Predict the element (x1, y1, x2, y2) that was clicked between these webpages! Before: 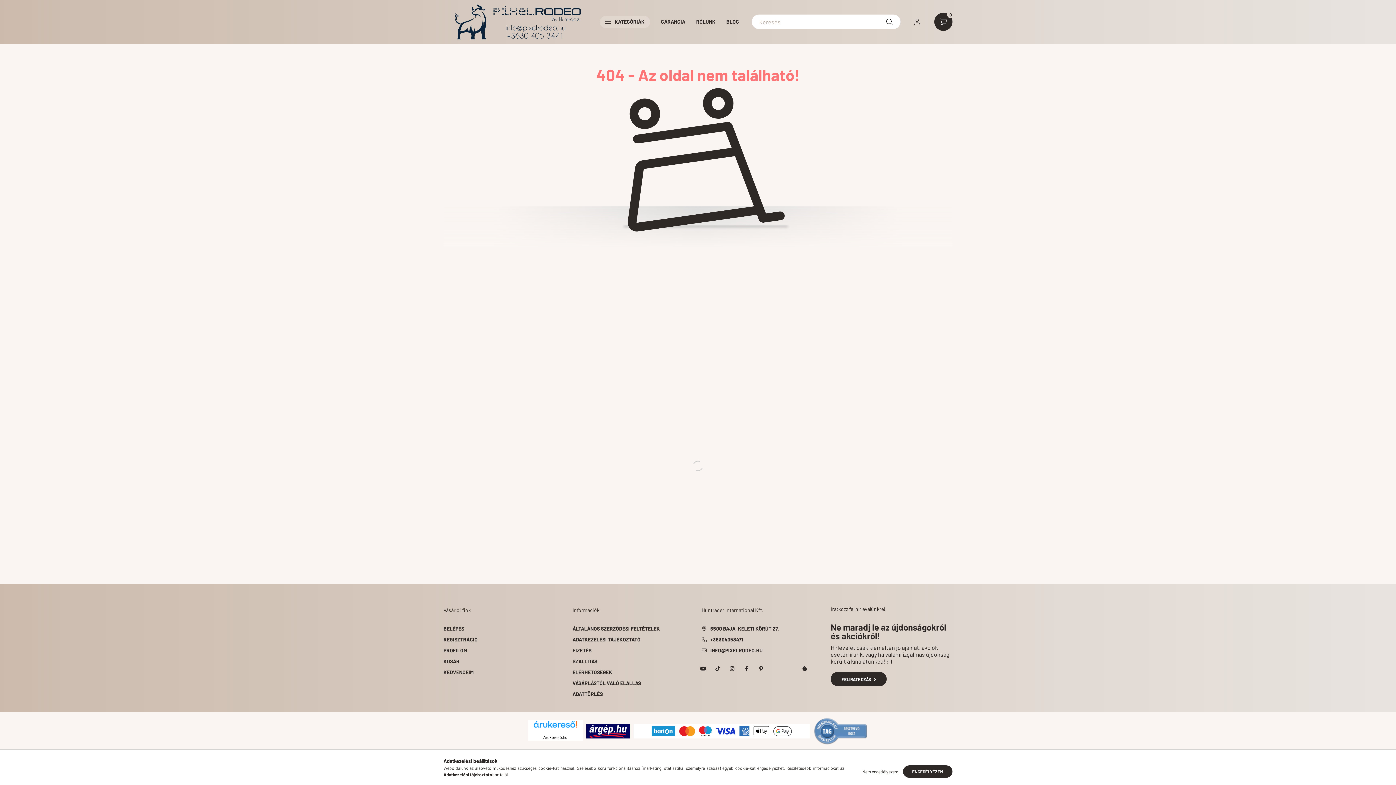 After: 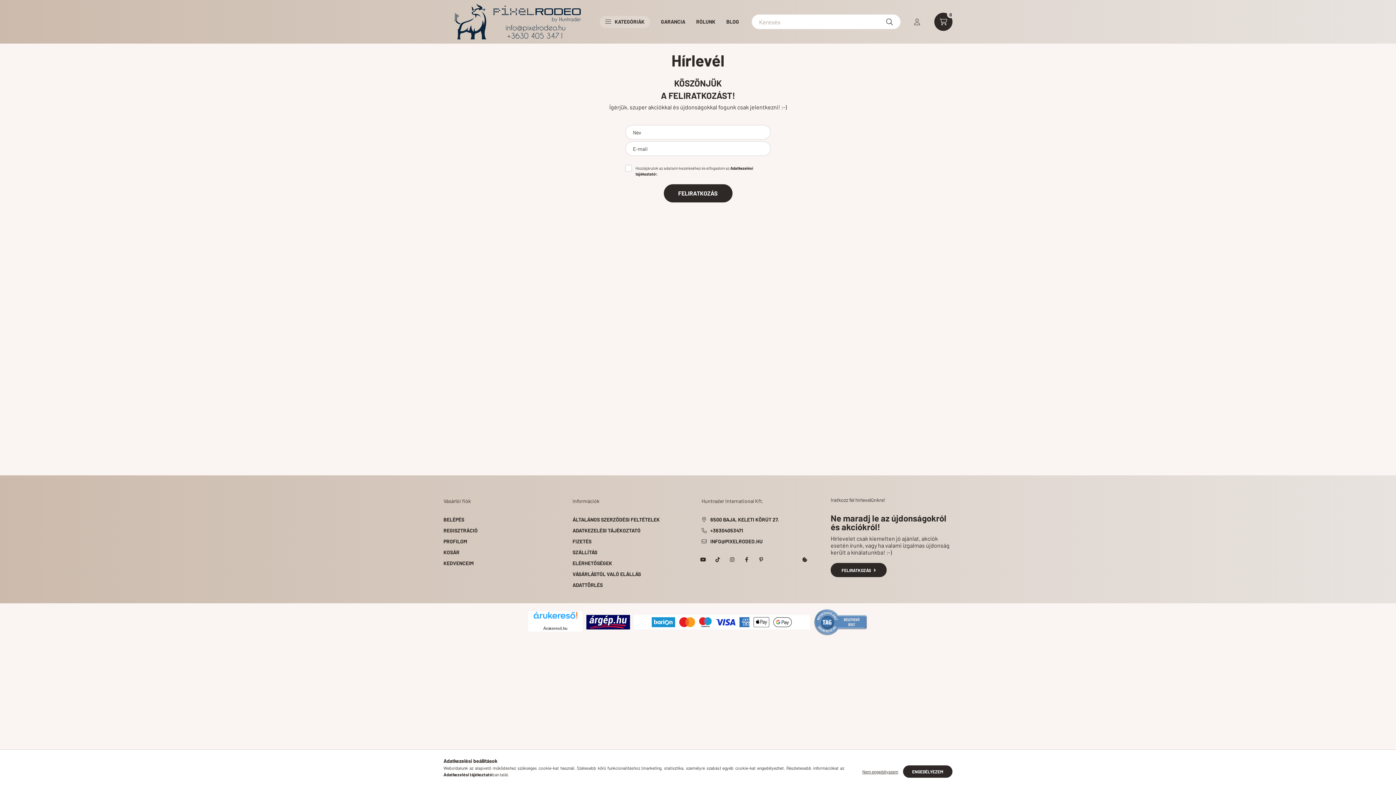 Action: label: FELIRATKOZÁS bbox: (830, 672, 886, 686)